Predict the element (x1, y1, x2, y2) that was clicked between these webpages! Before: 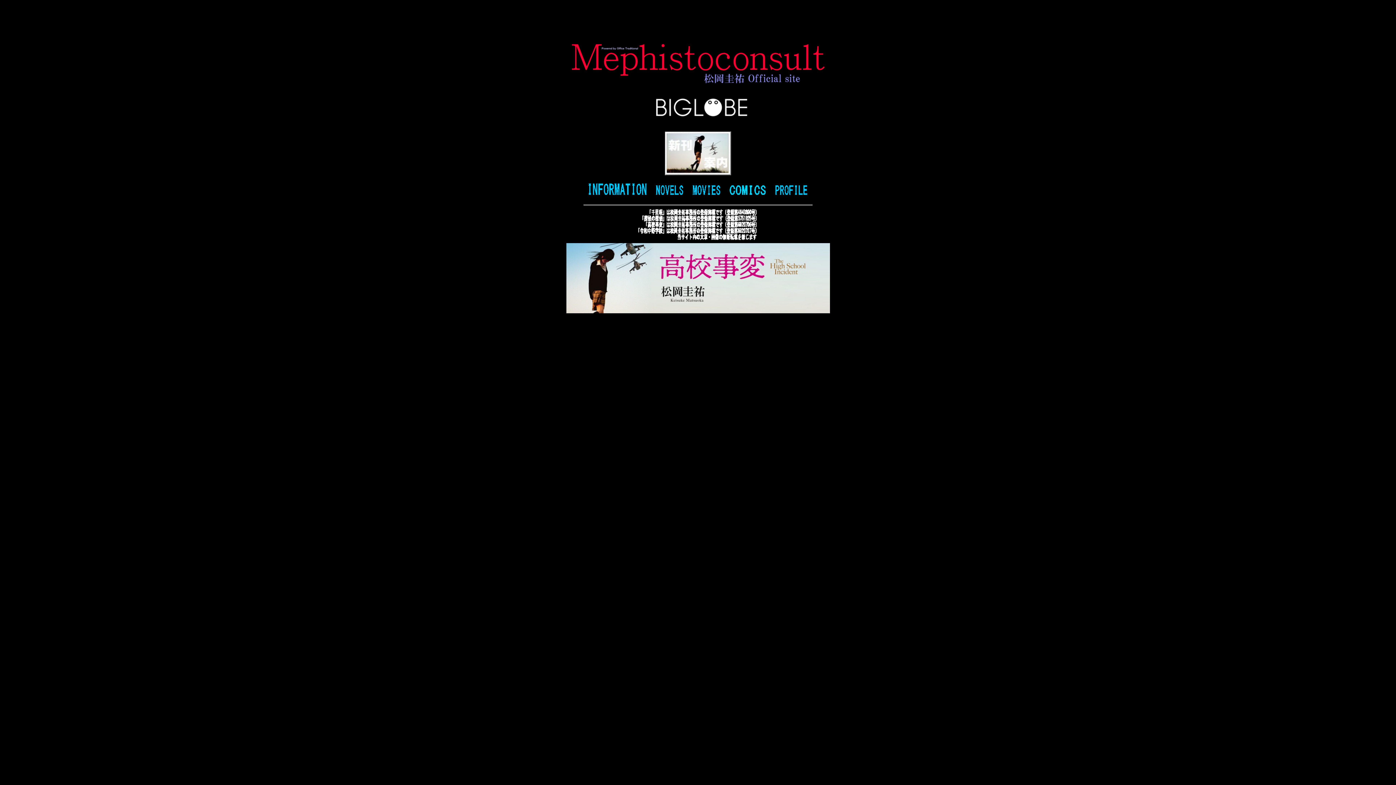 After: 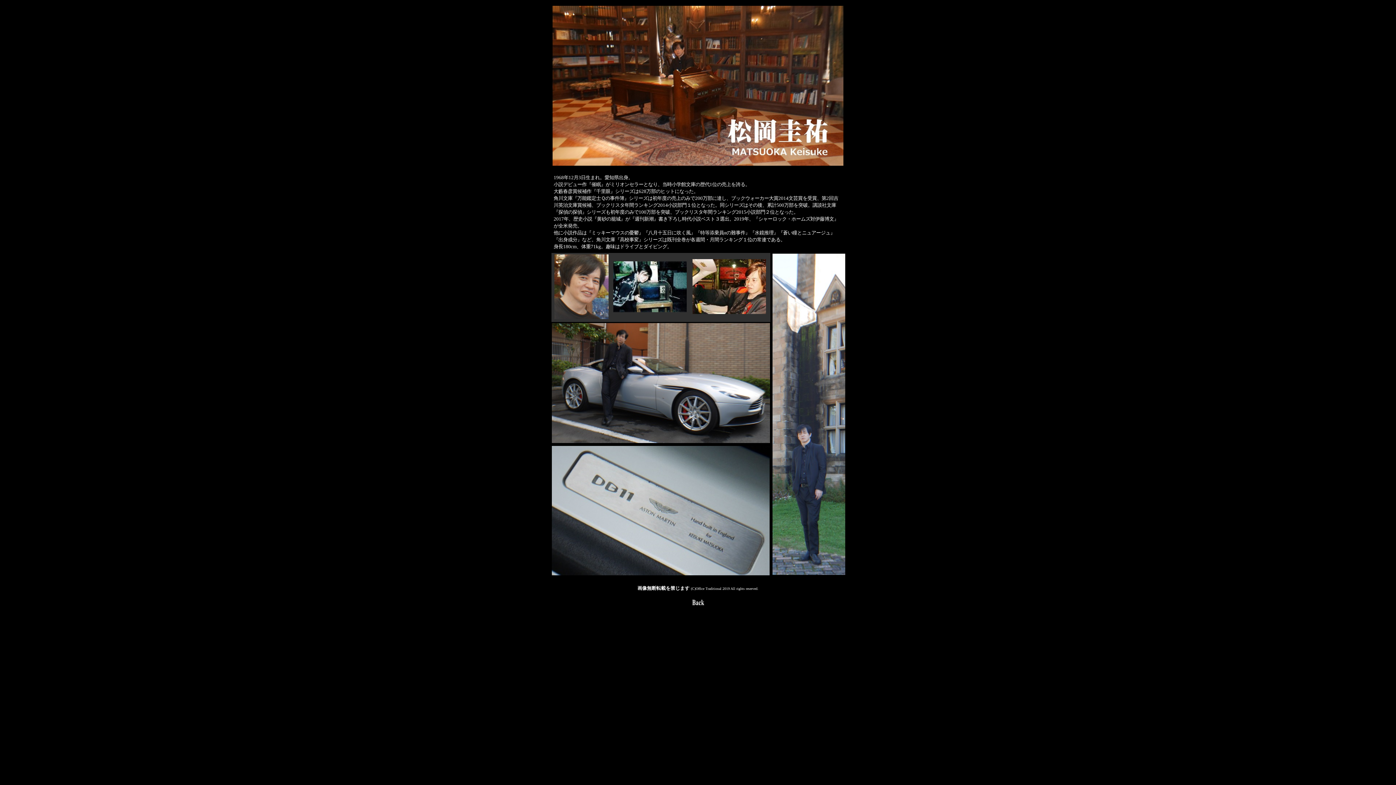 Action: bbox: (774, 192, 808, 198)